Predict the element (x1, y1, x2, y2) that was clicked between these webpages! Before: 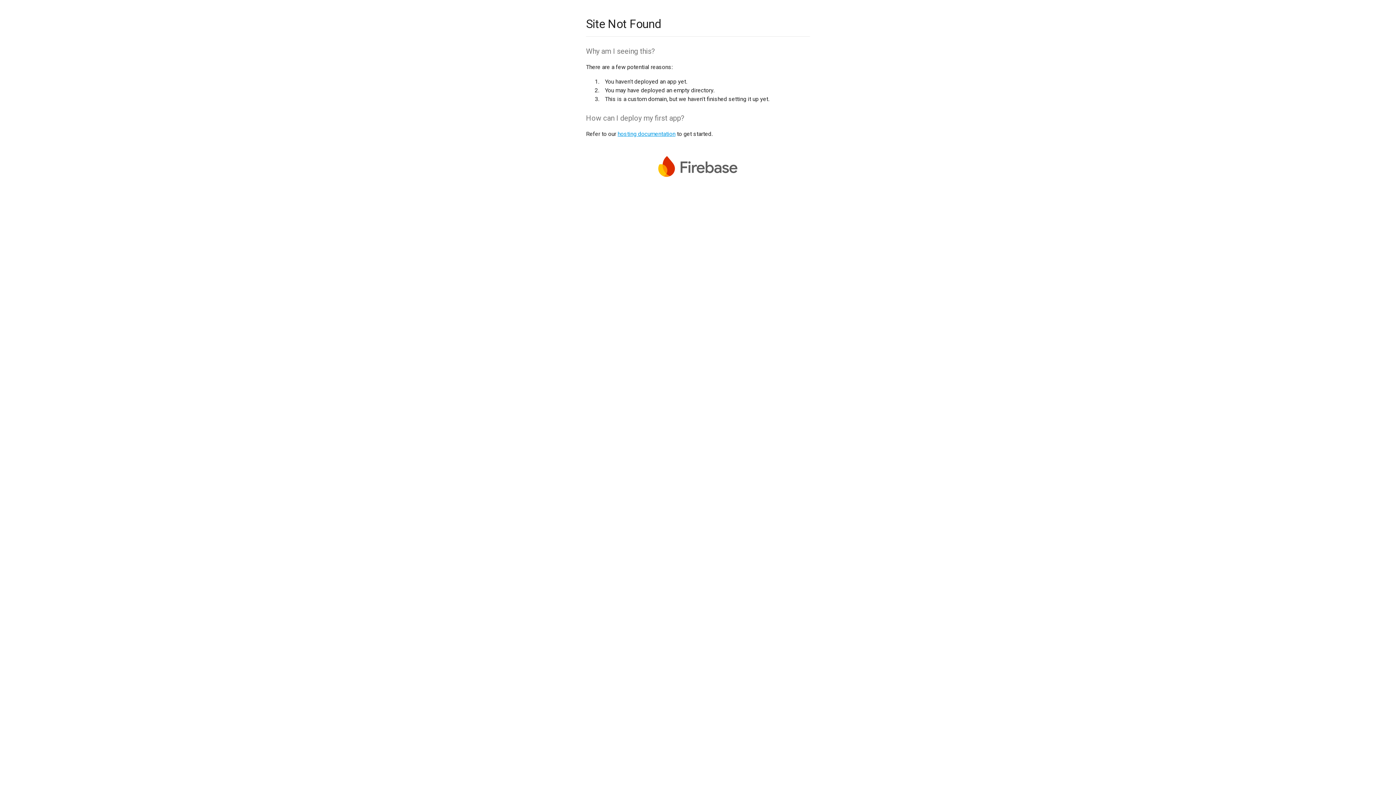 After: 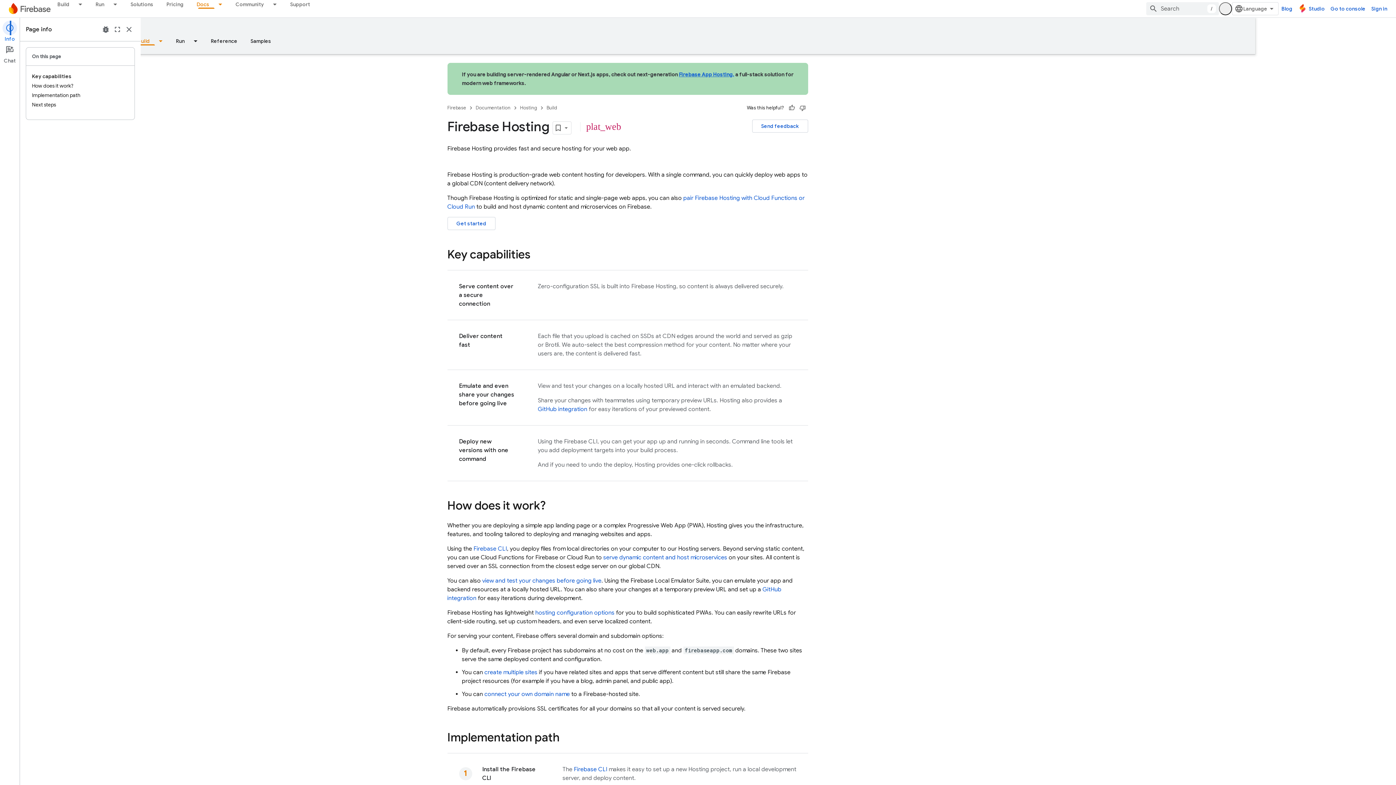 Action: bbox: (617, 130, 675, 137) label: hosting documentation